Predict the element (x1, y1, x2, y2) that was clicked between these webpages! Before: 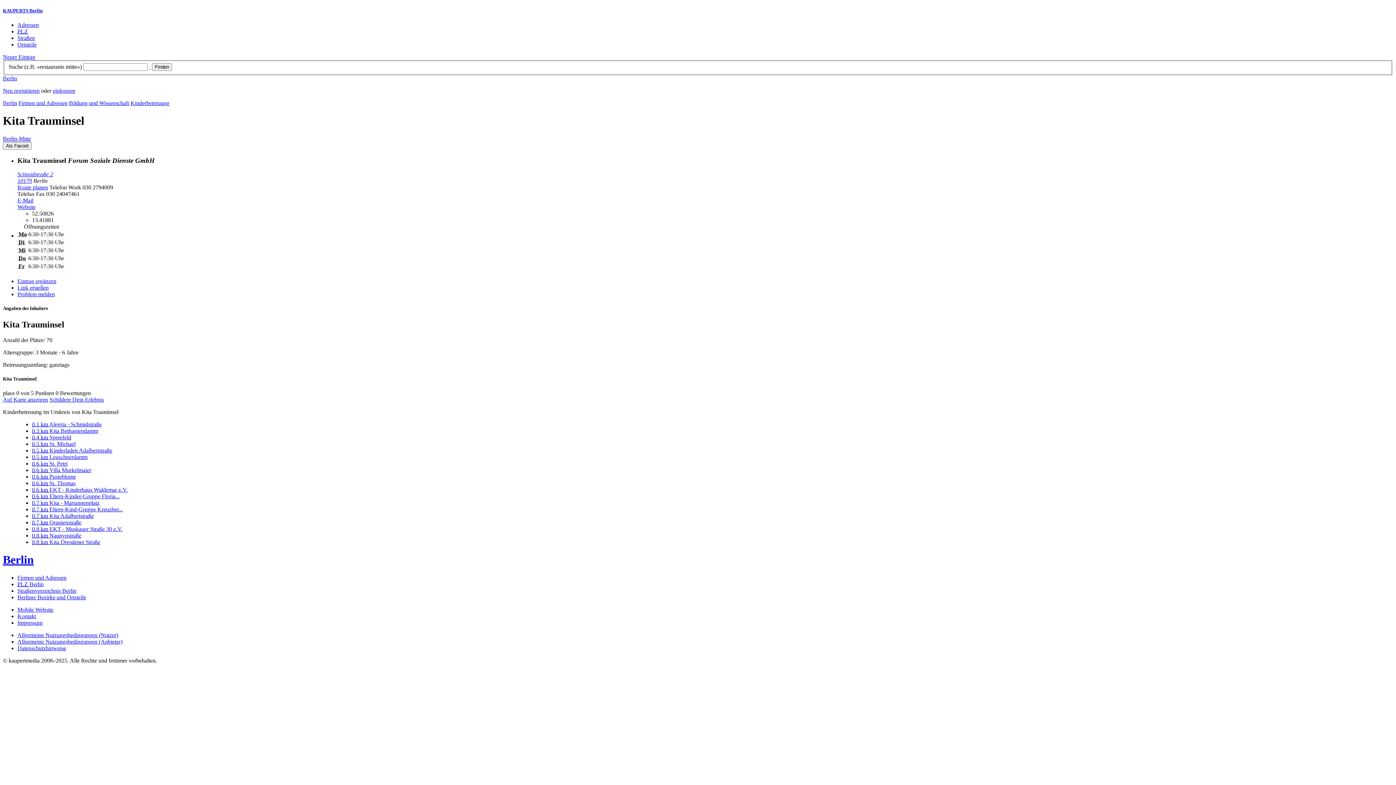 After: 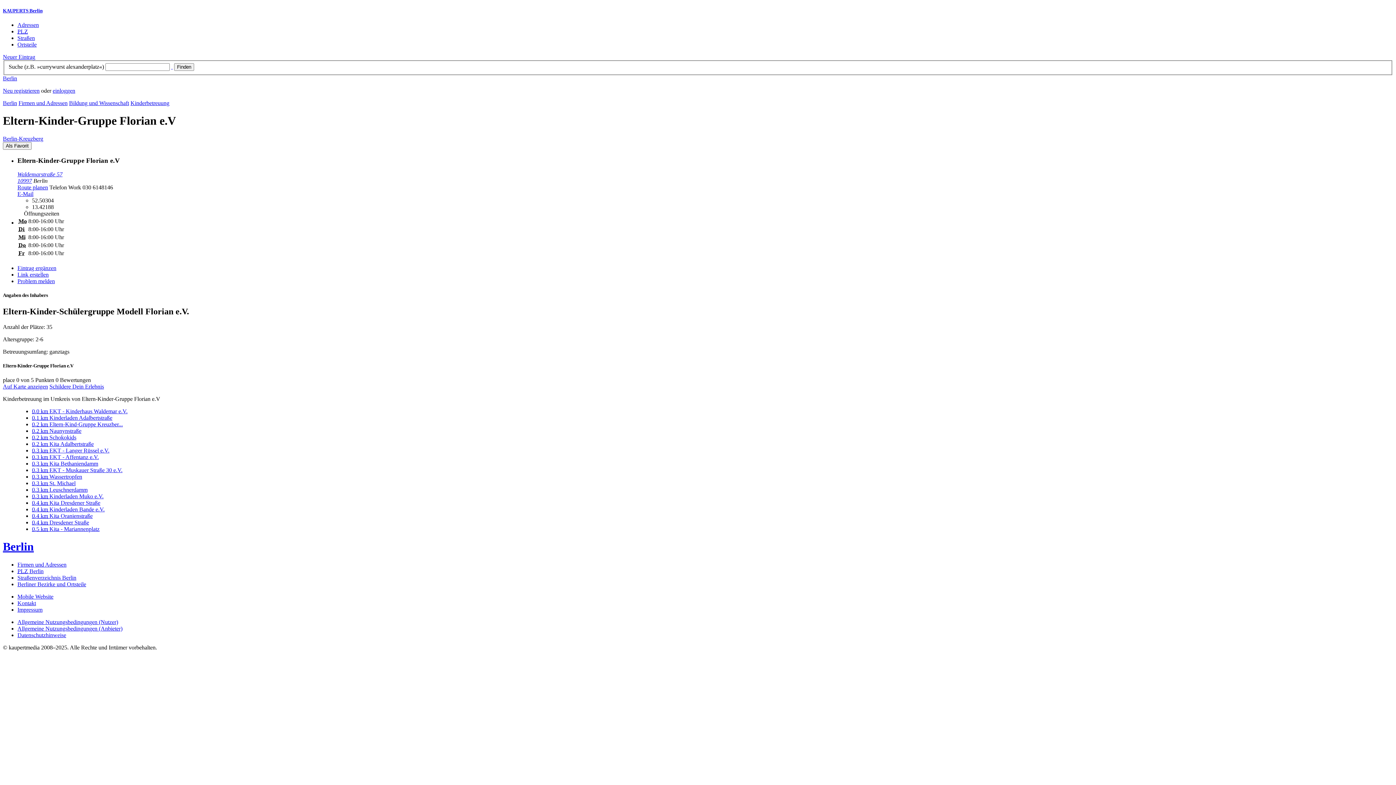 Action: label: 0.6 km Eltern-Kinder-Gruppe Floria... bbox: (32, 493, 119, 499)